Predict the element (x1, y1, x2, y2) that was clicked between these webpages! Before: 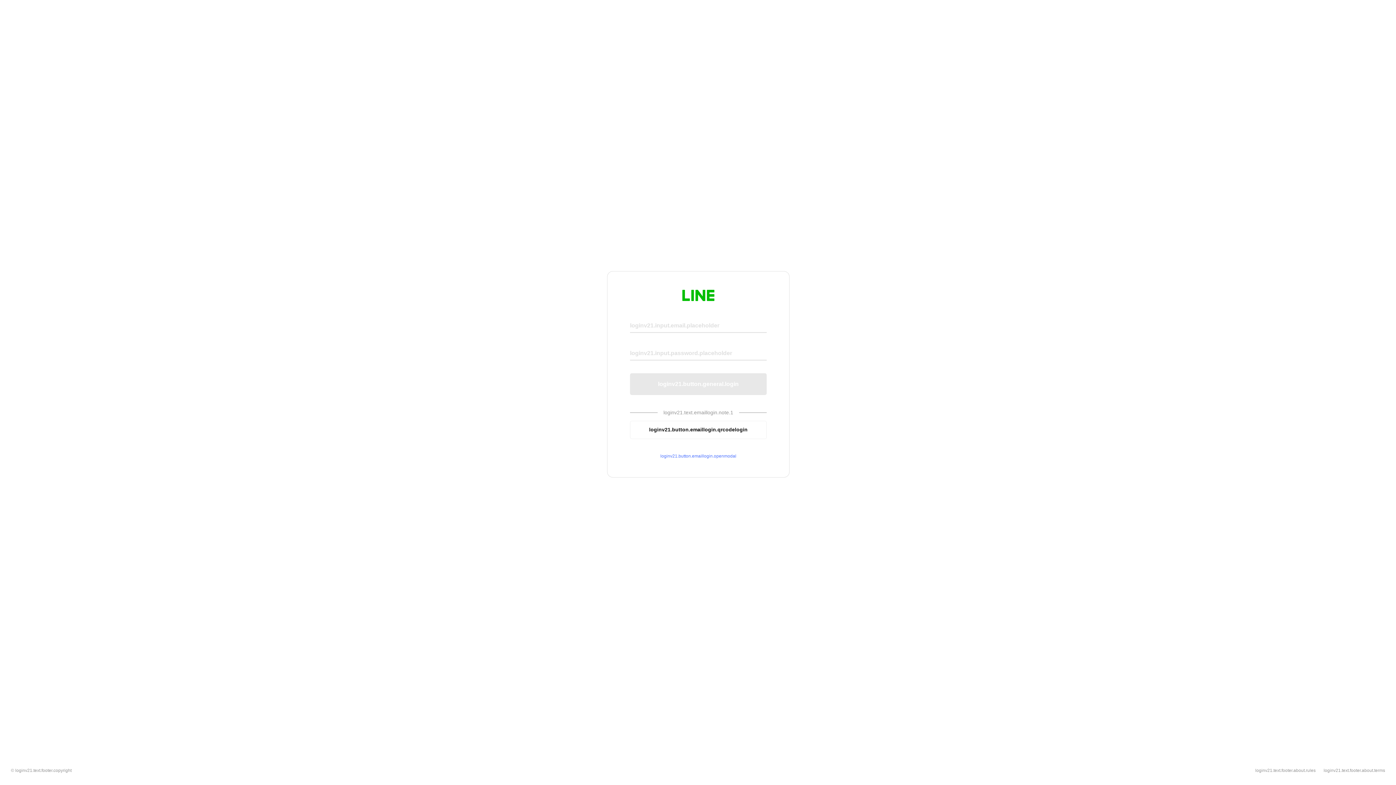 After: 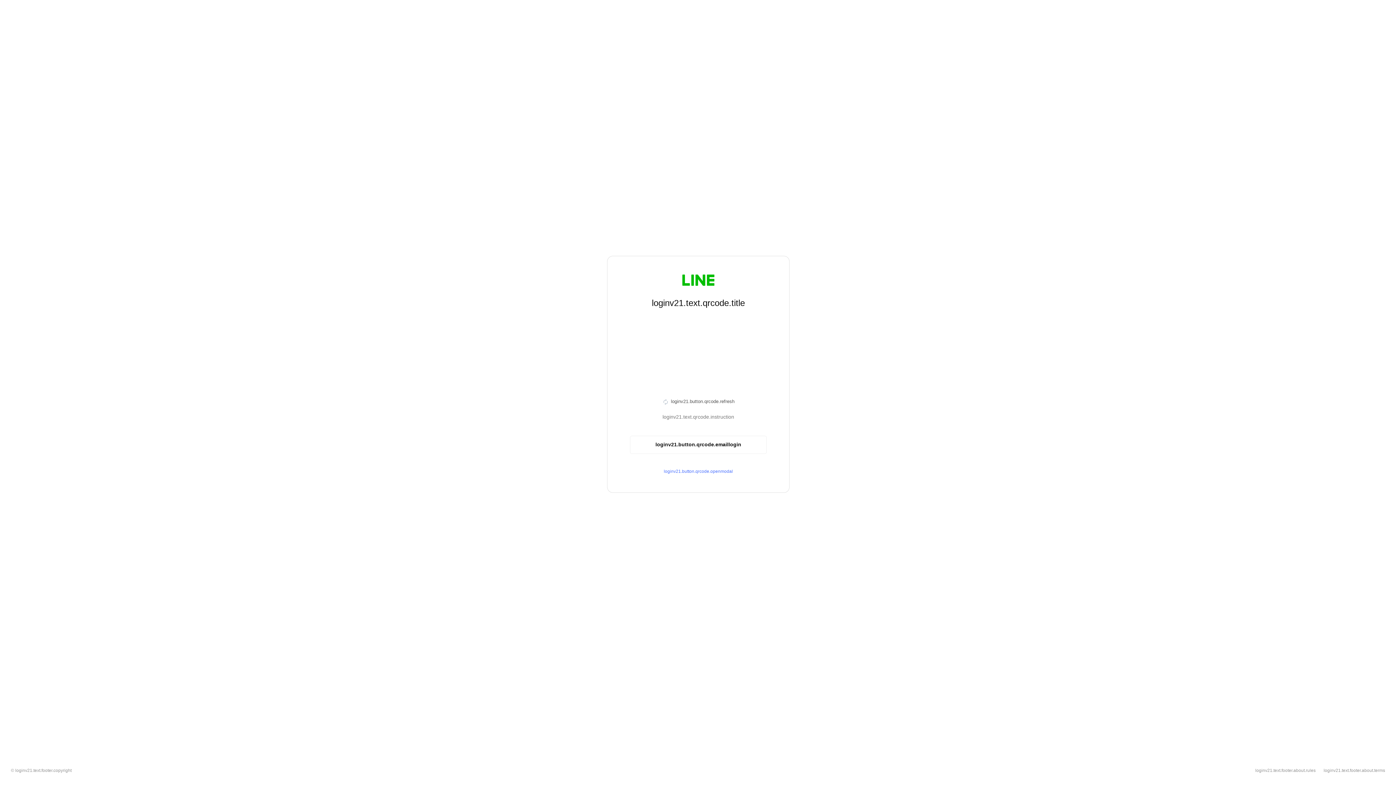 Action: label: loginv21.button.emaillogin.qrcodelogin bbox: (630, 420, 766, 439)